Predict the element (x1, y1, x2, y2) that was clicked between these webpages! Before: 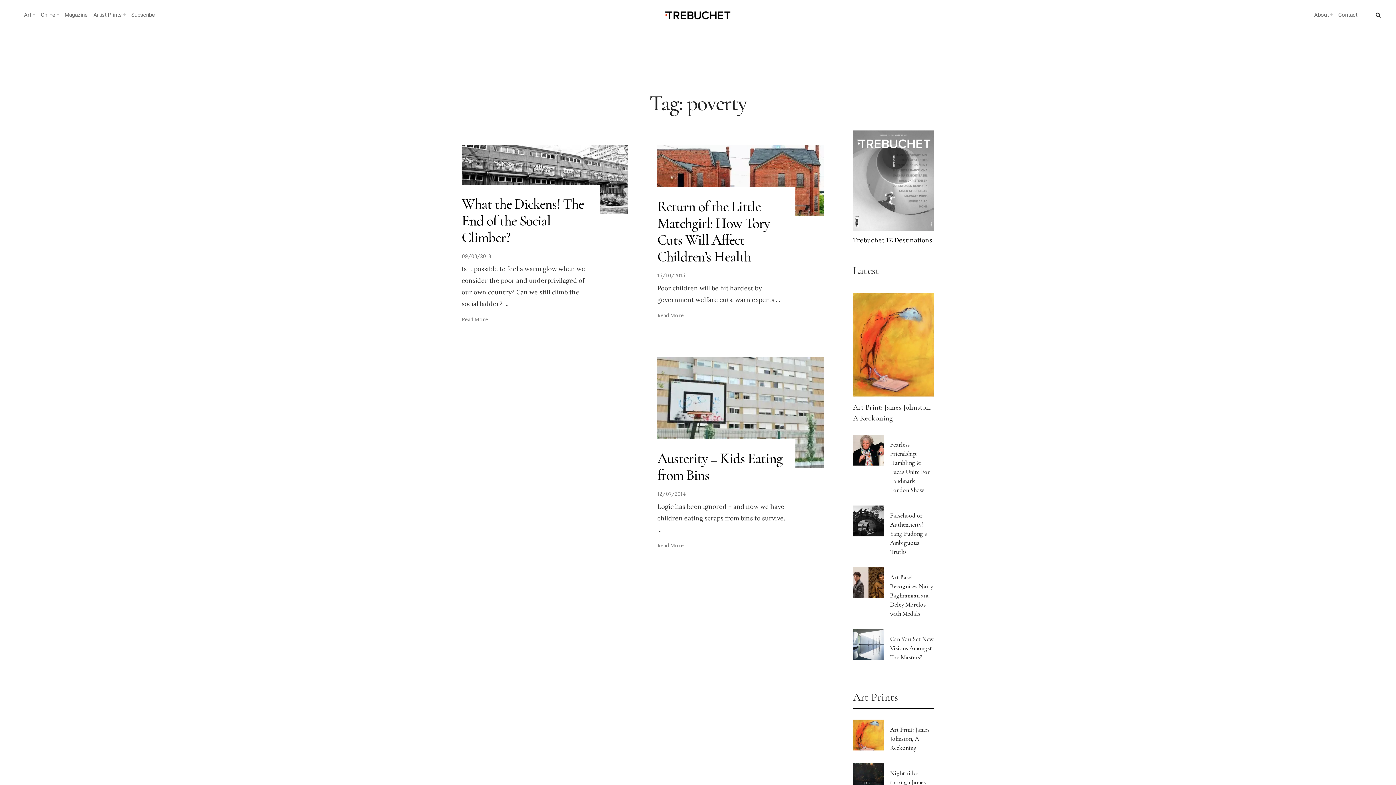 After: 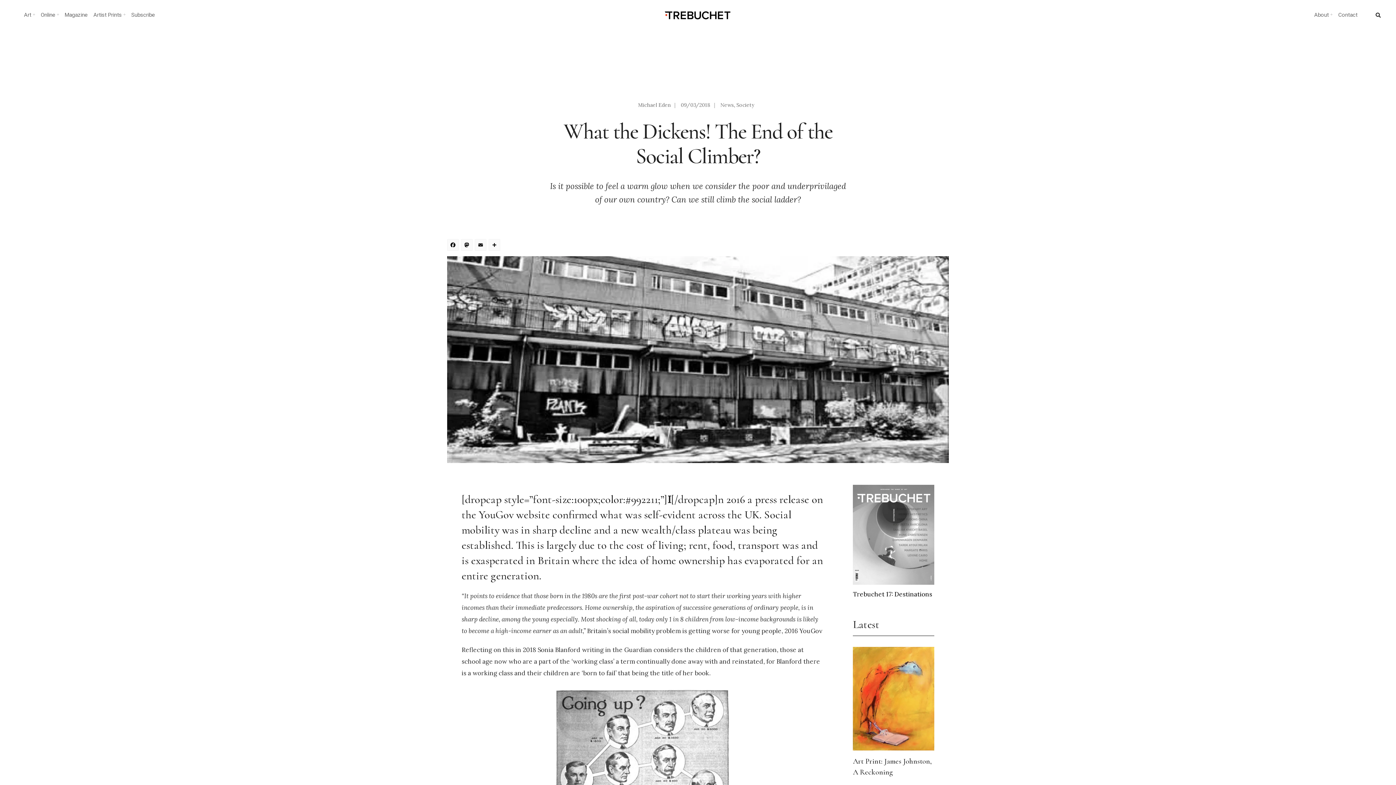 Action: bbox: (461, 316, 488, 323) label: Read More